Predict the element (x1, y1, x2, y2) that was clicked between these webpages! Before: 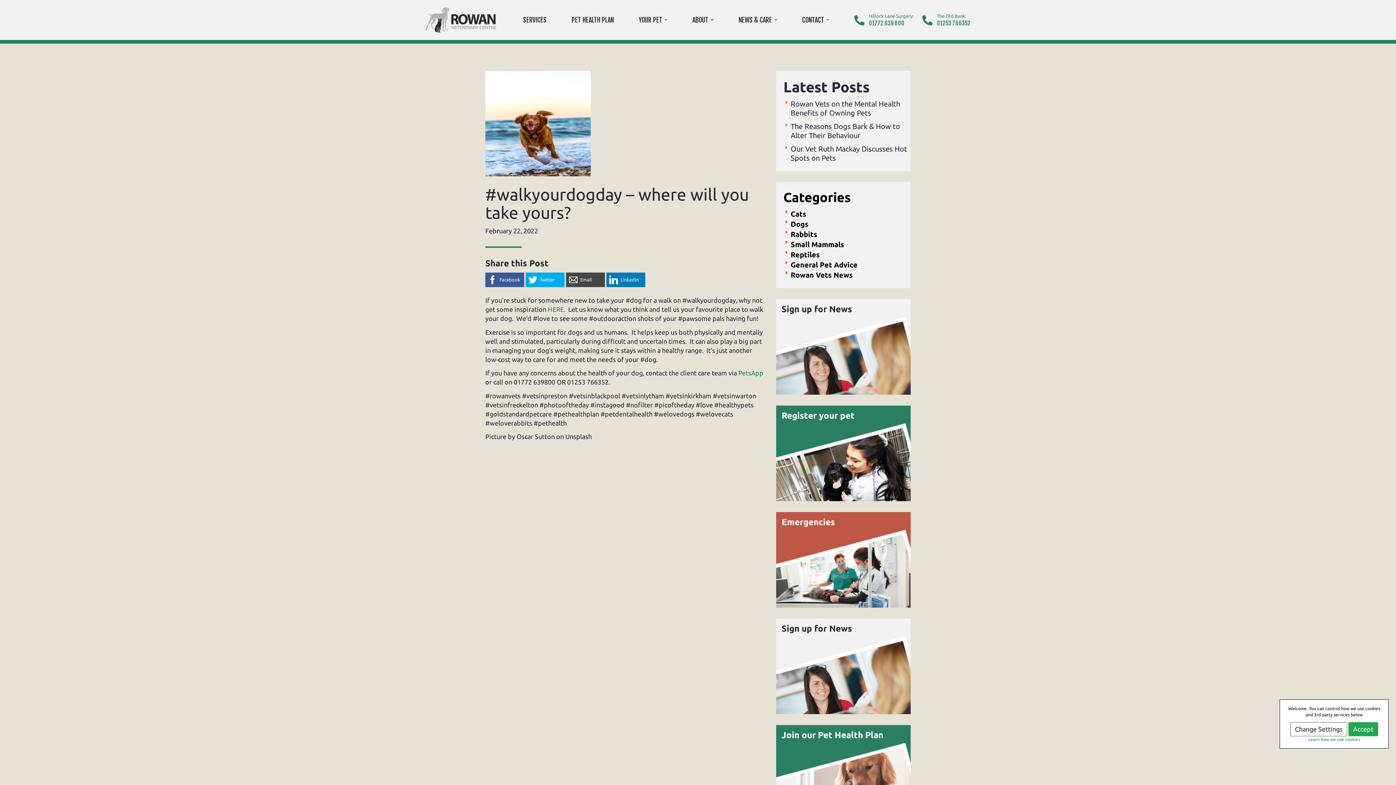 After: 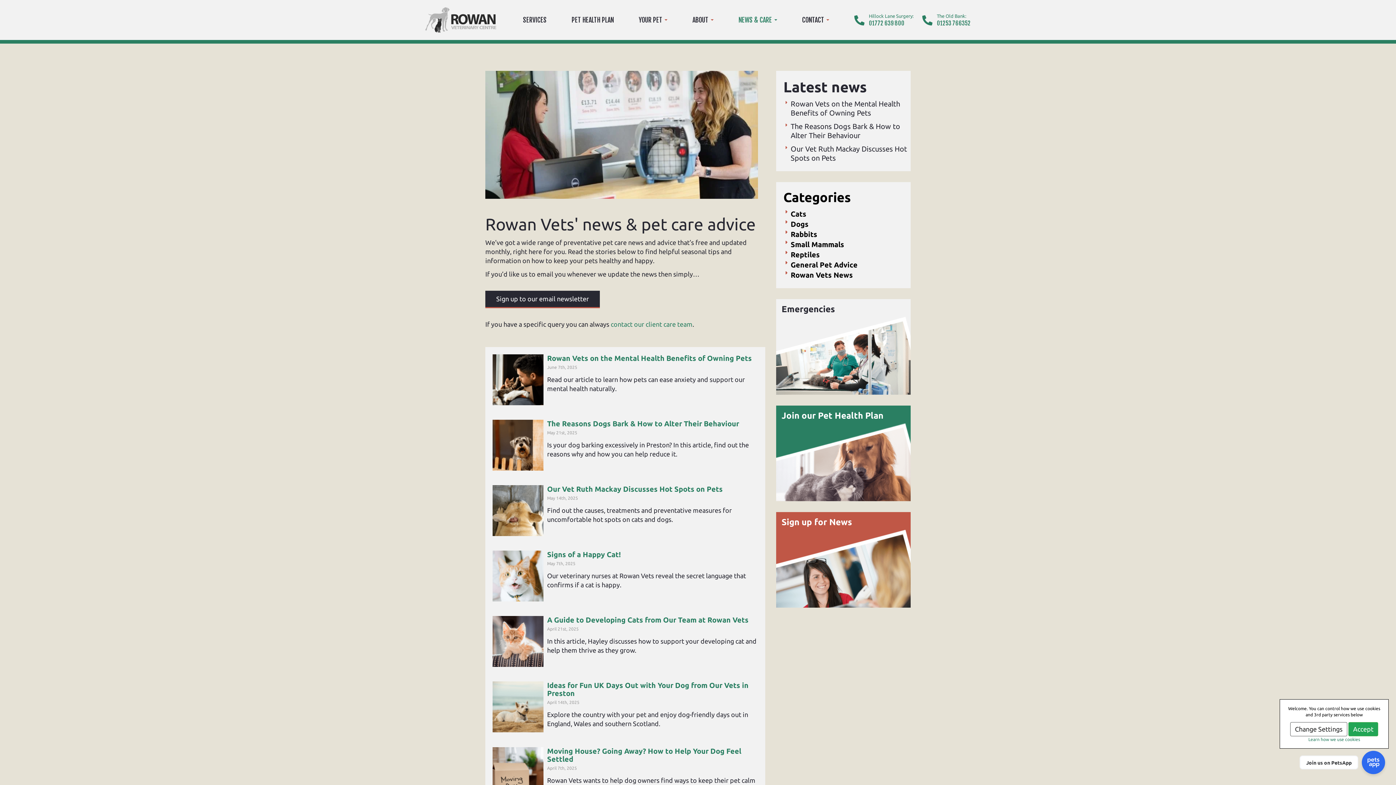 Action: bbox: (783, 79, 907, 95) label: Latest Posts